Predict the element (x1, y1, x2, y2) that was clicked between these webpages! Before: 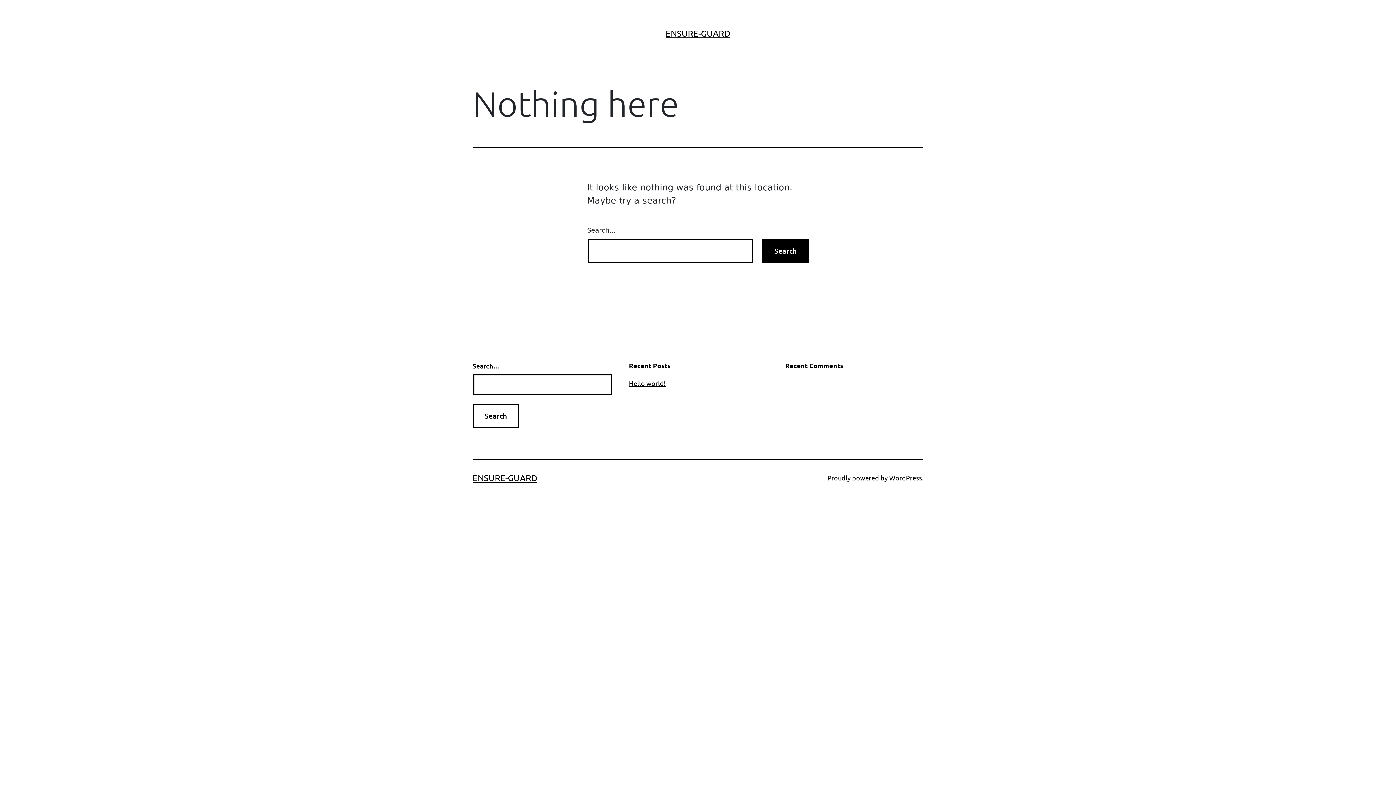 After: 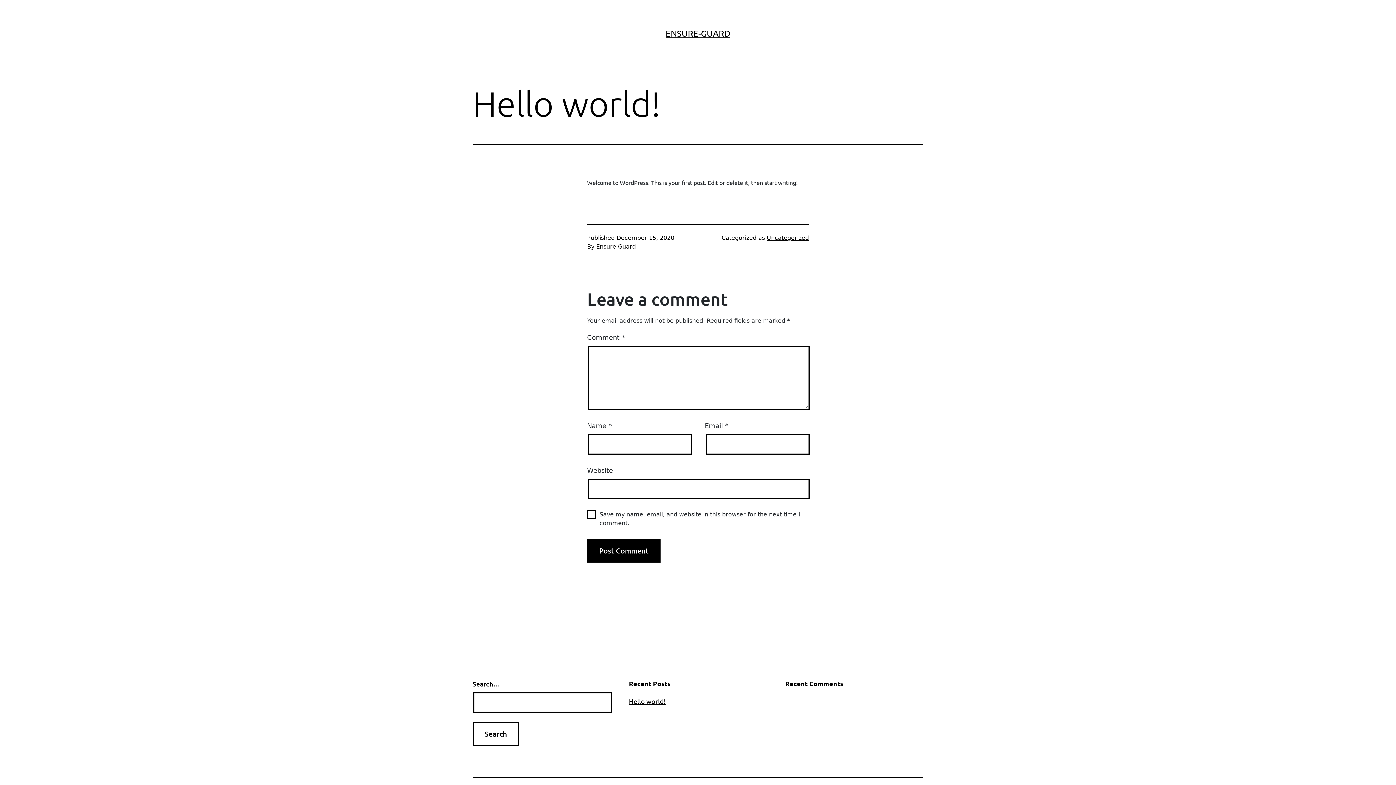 Action: bbox: (629, 379, 665, 387) label: Hello world!